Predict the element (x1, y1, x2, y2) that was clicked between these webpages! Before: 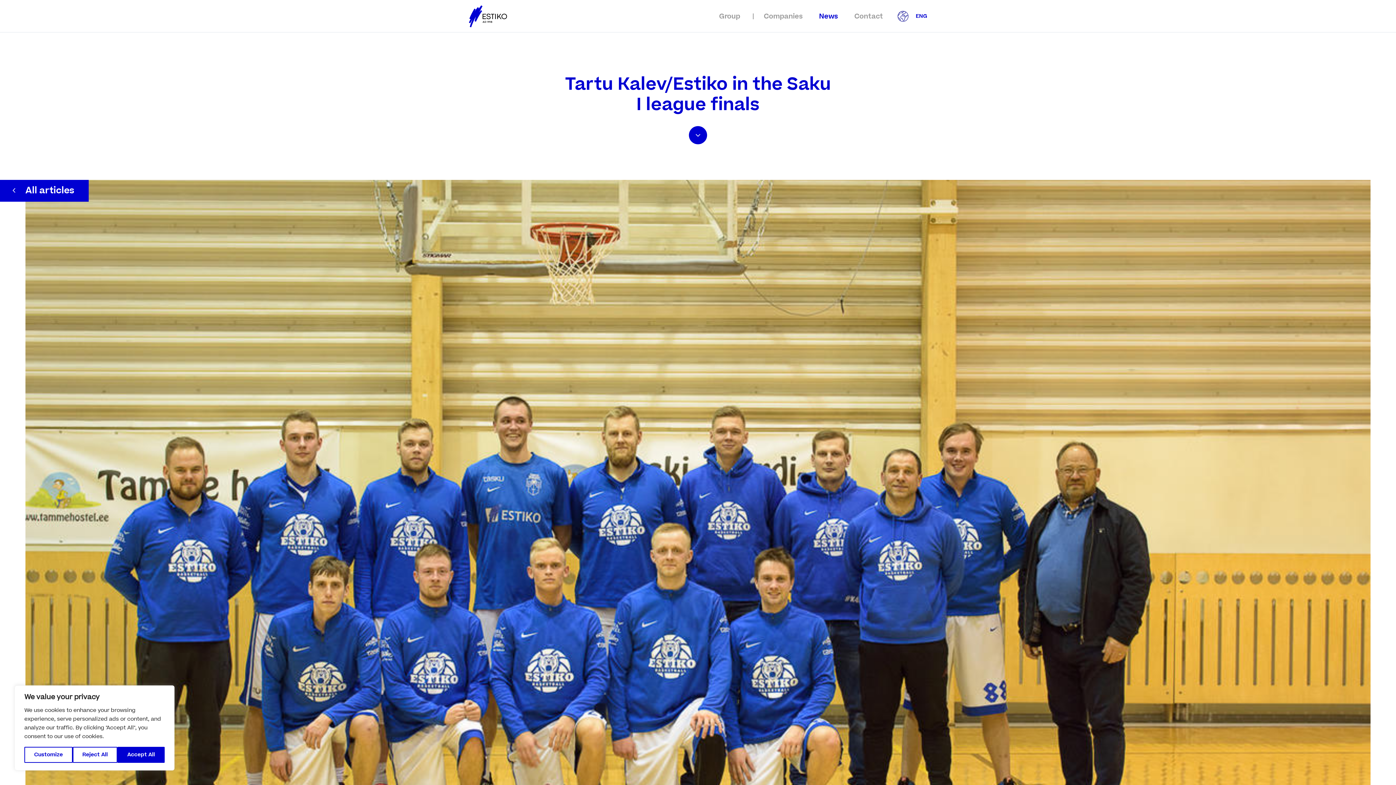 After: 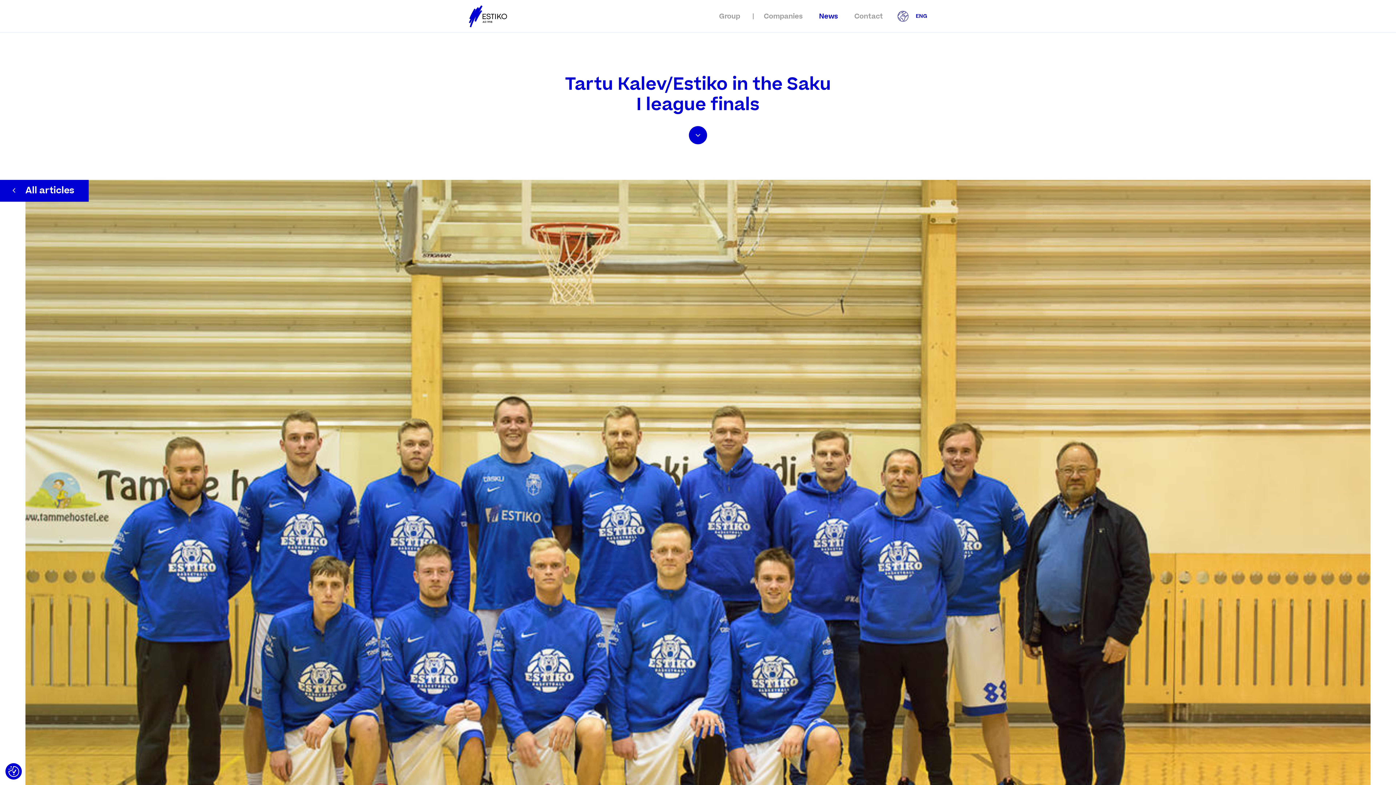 Action: label: Reject All bbox: (72, 747, 117, 763)